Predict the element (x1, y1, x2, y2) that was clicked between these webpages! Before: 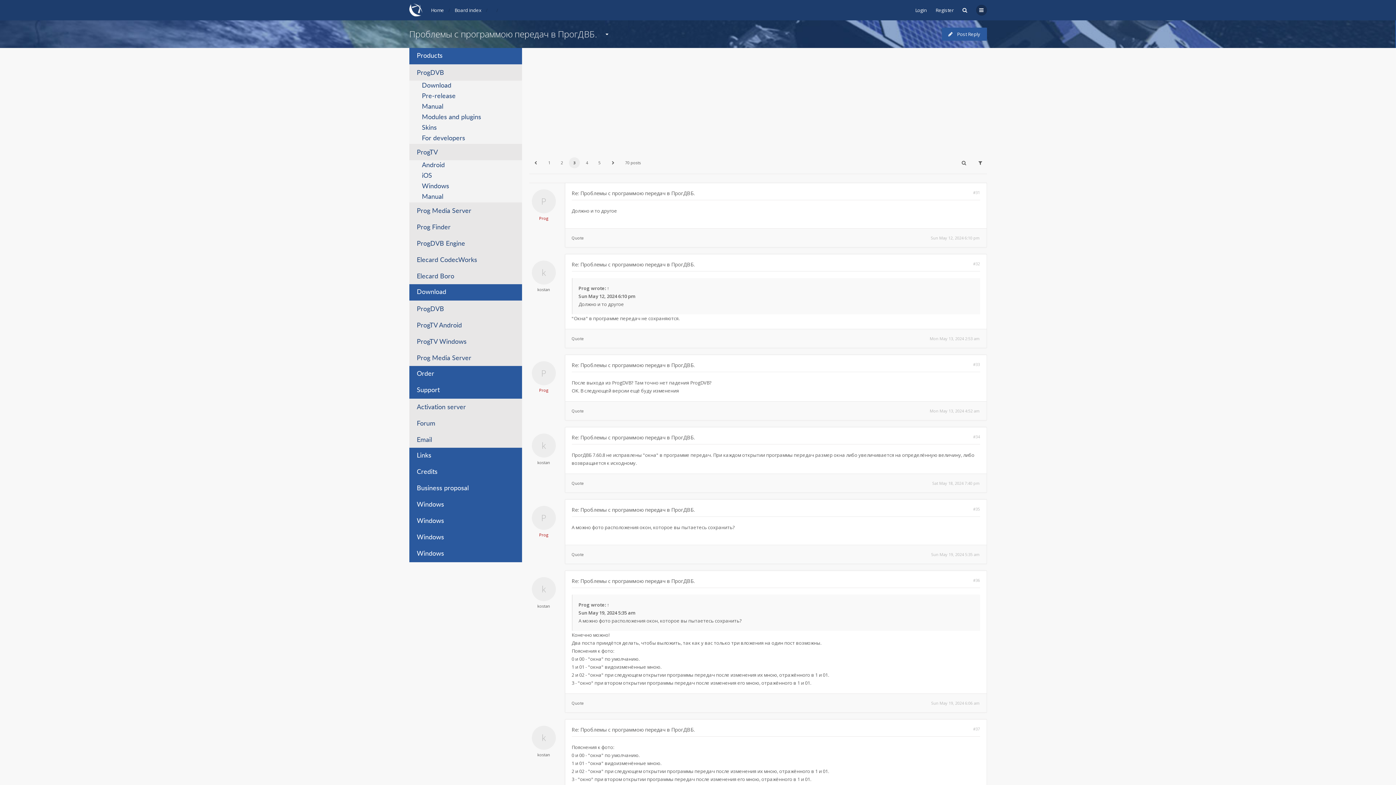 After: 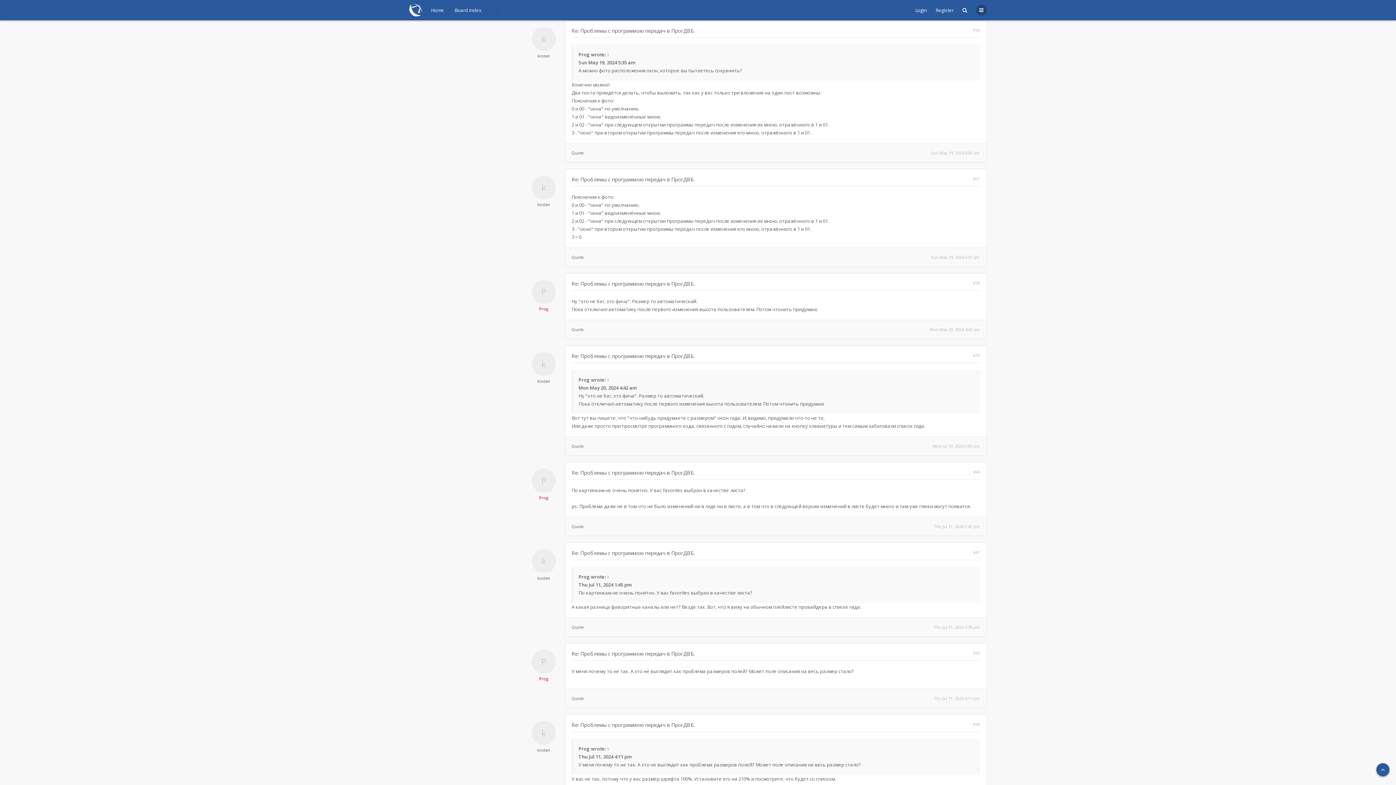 Action: bbox: (973, 577, 980, 583) label: #36